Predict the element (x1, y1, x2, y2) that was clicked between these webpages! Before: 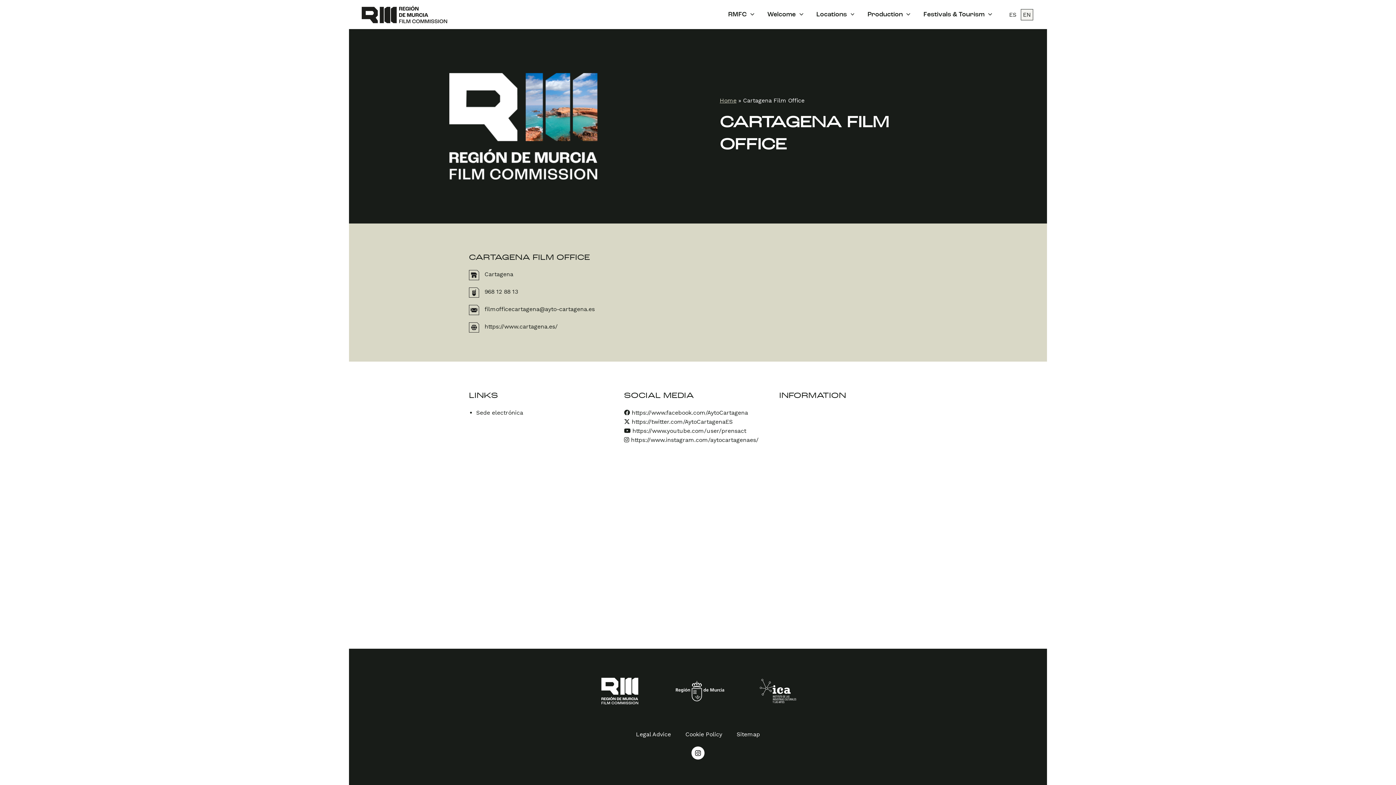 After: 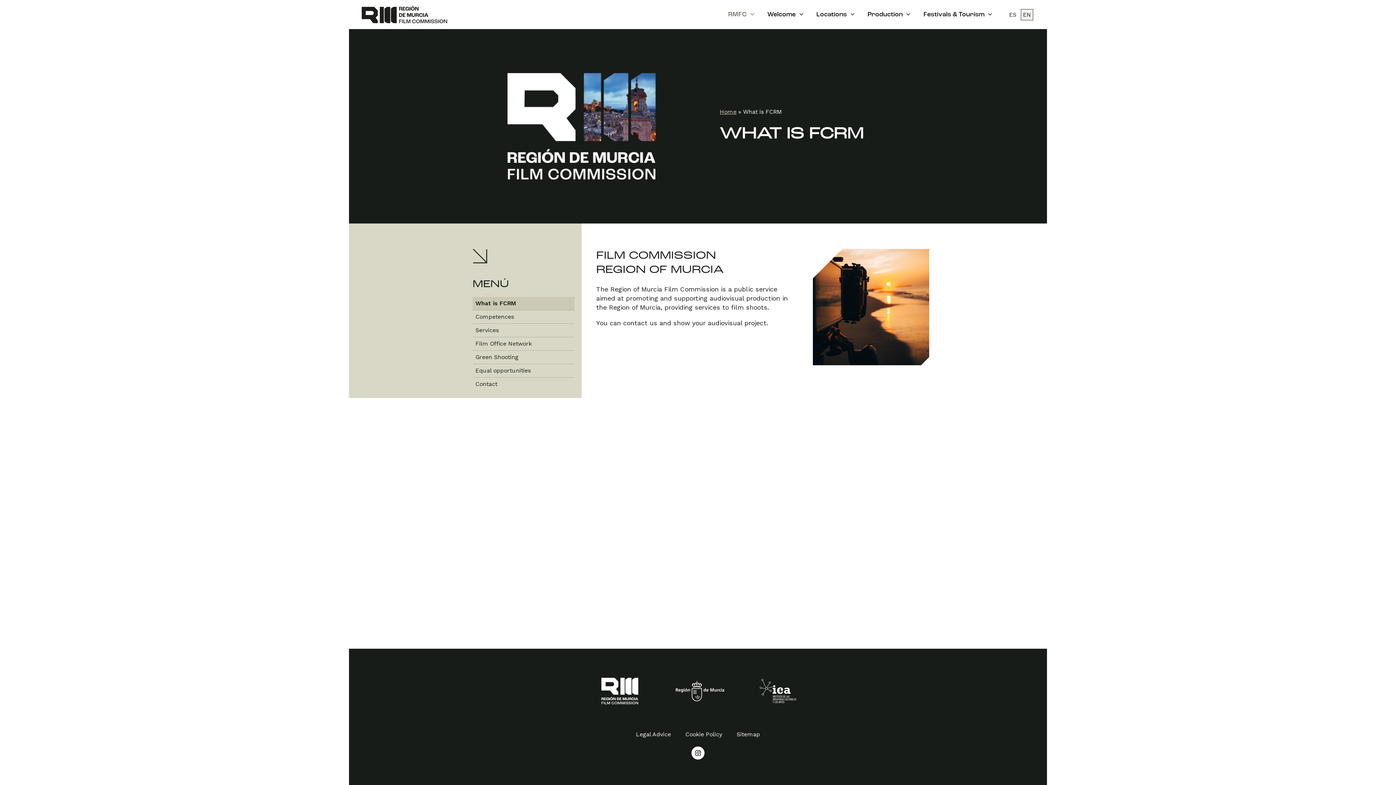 Action: bbox: (721, 0, 761, 29) label: RMFC